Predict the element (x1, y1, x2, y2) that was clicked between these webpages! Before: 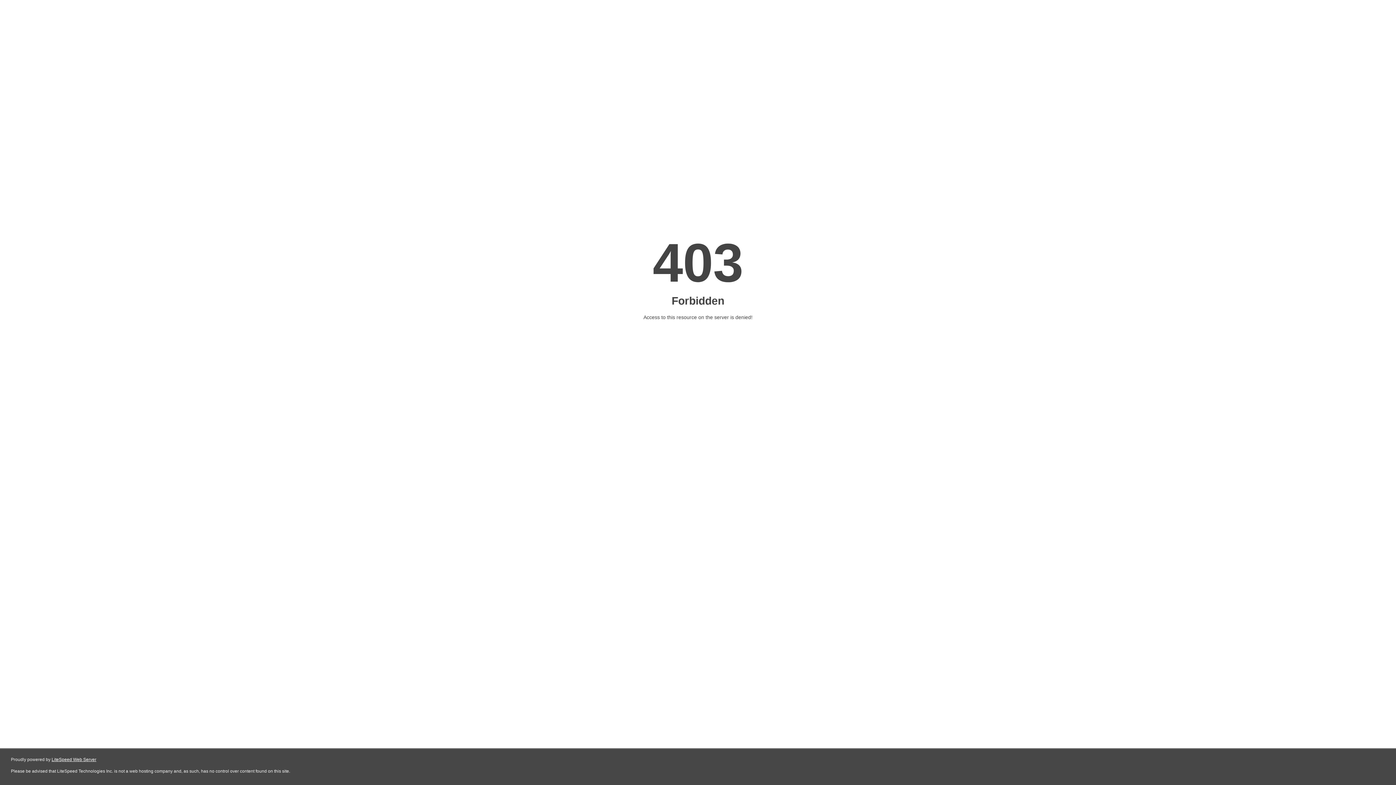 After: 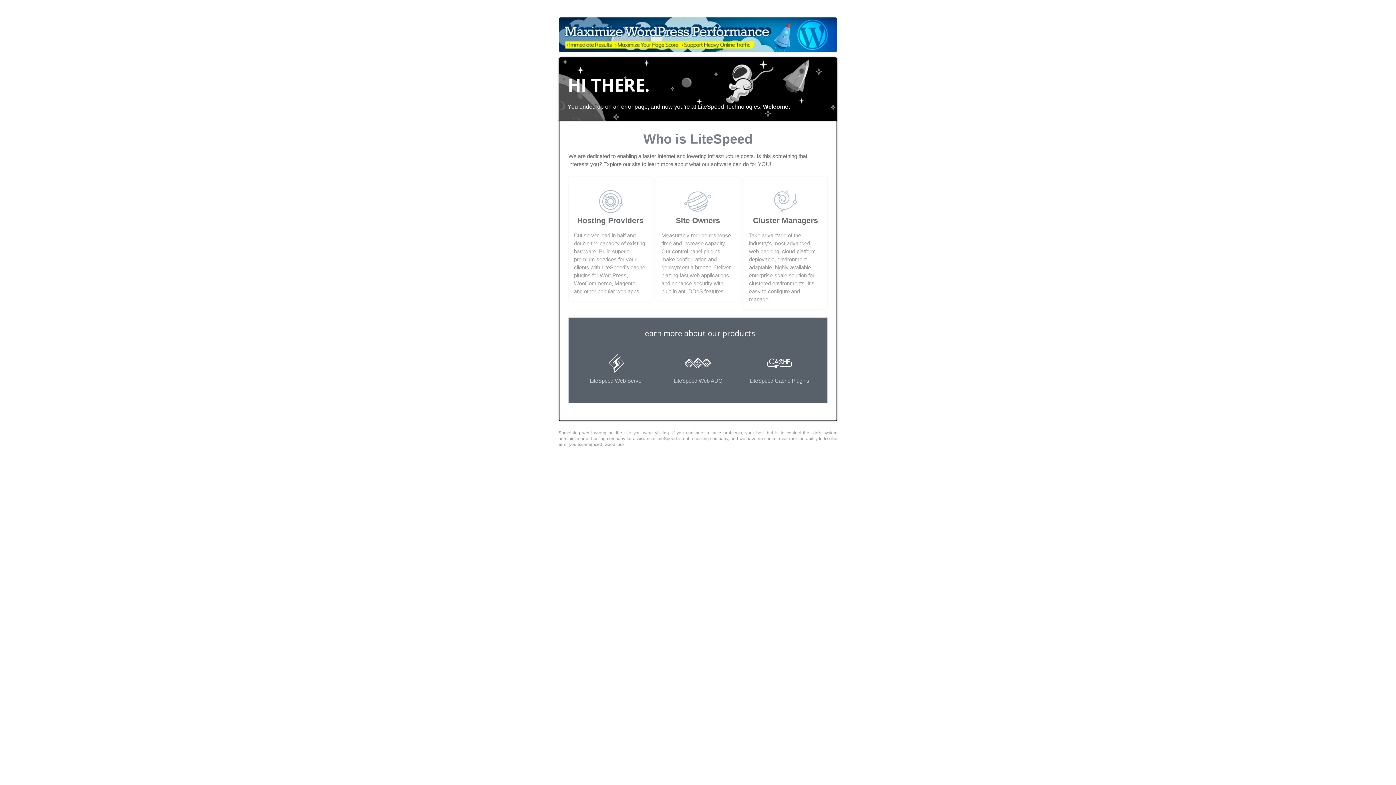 Action: label: LiteSpeed Web Server bbox: (51, 757, 96, 762)